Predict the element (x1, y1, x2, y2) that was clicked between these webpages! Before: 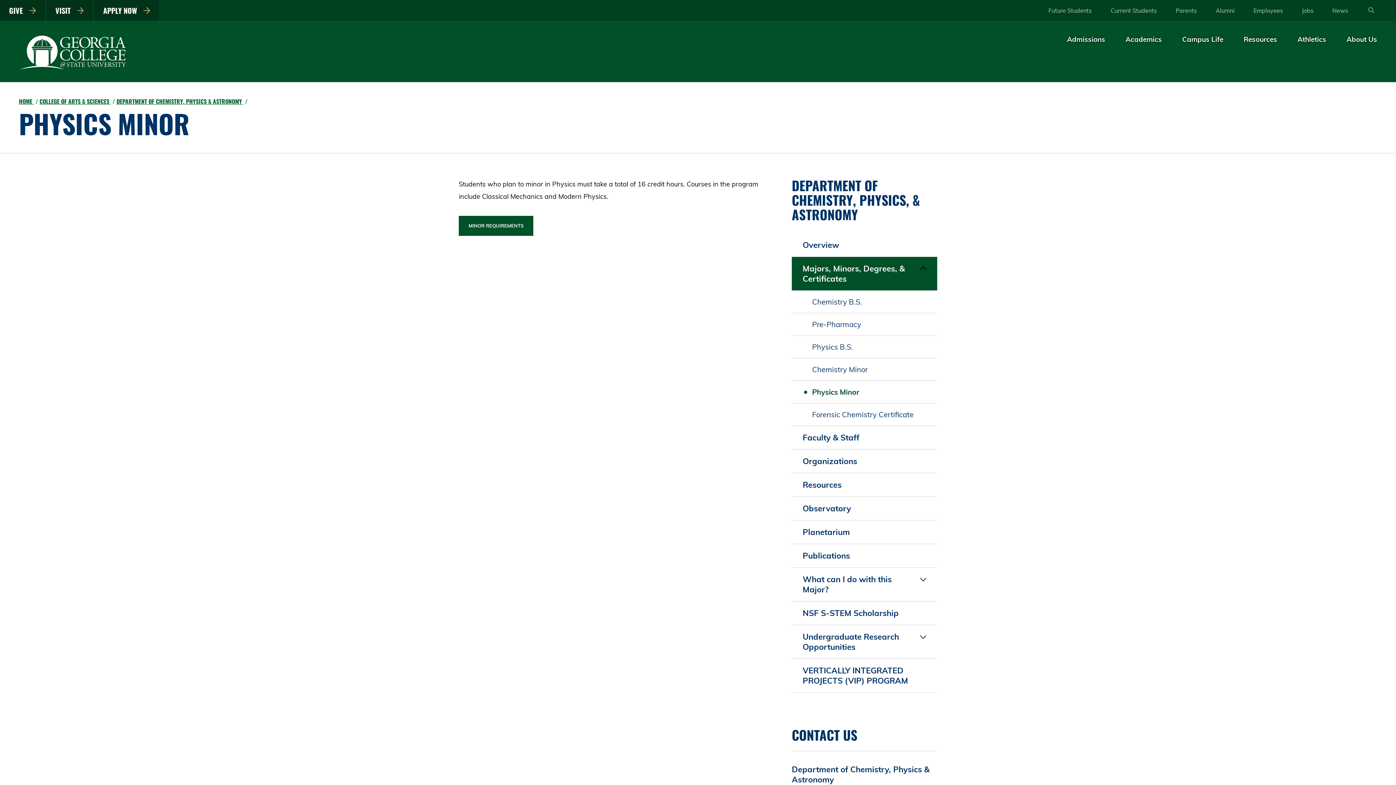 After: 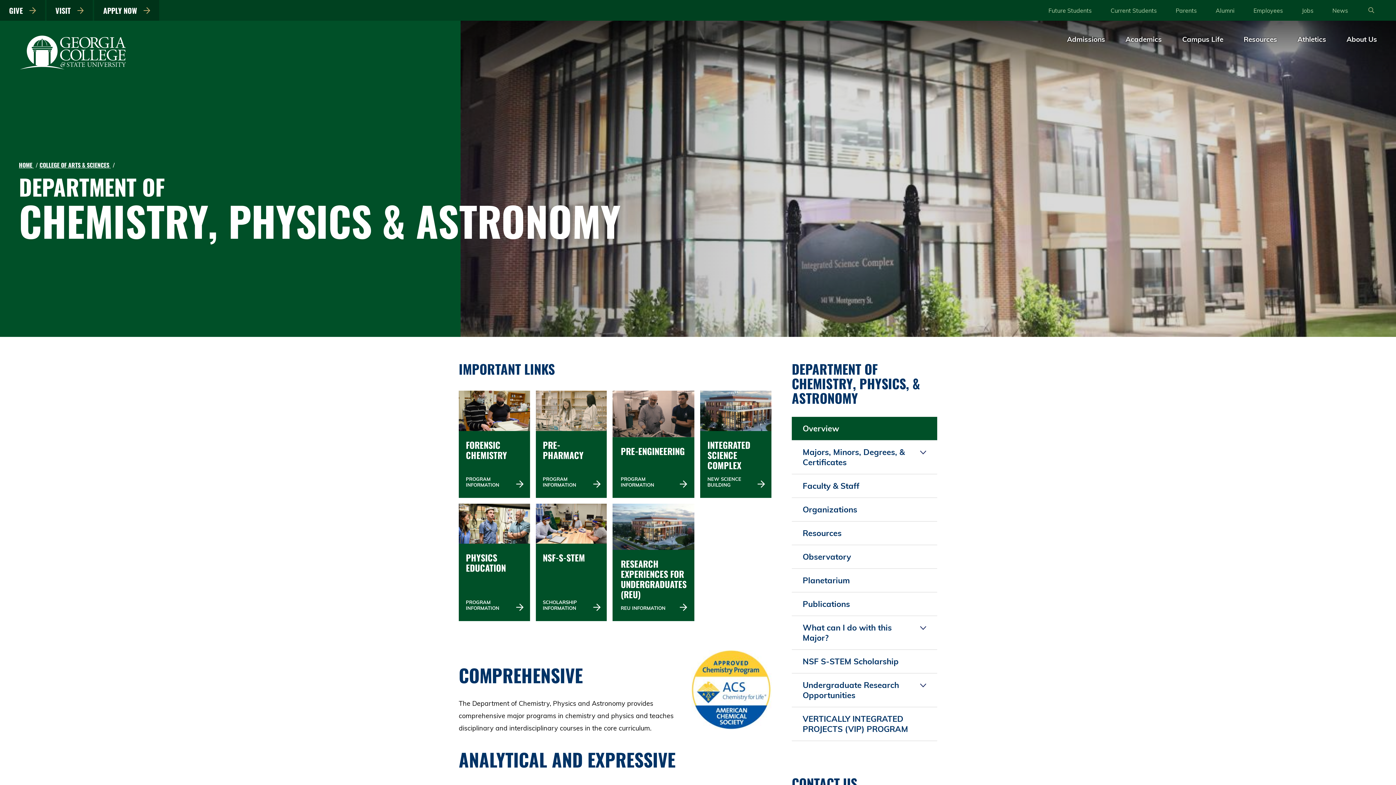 Action: bbox: (792, 233, 937, 256) label: Overview